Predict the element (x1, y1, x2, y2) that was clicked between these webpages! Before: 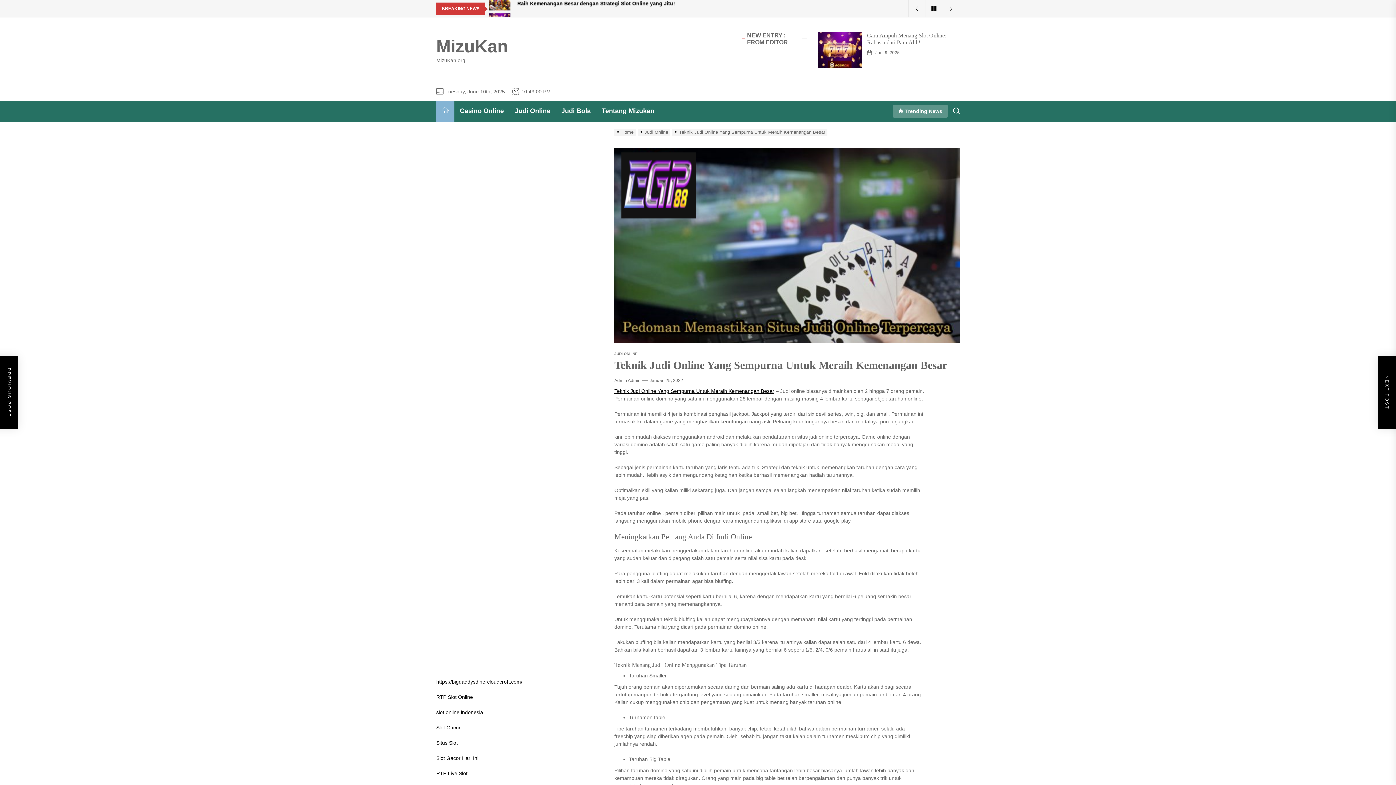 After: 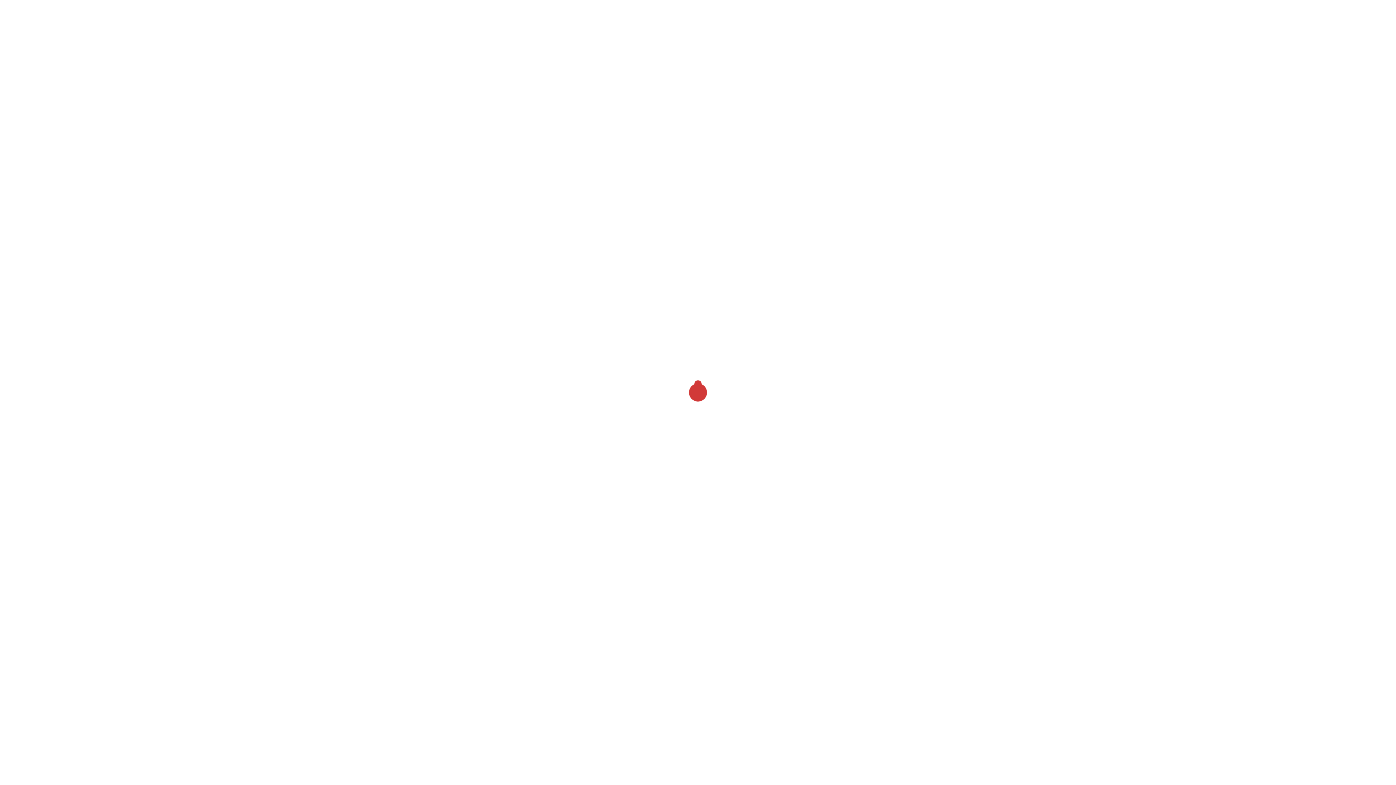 Action: bbox: (818, 31, 861, 68)